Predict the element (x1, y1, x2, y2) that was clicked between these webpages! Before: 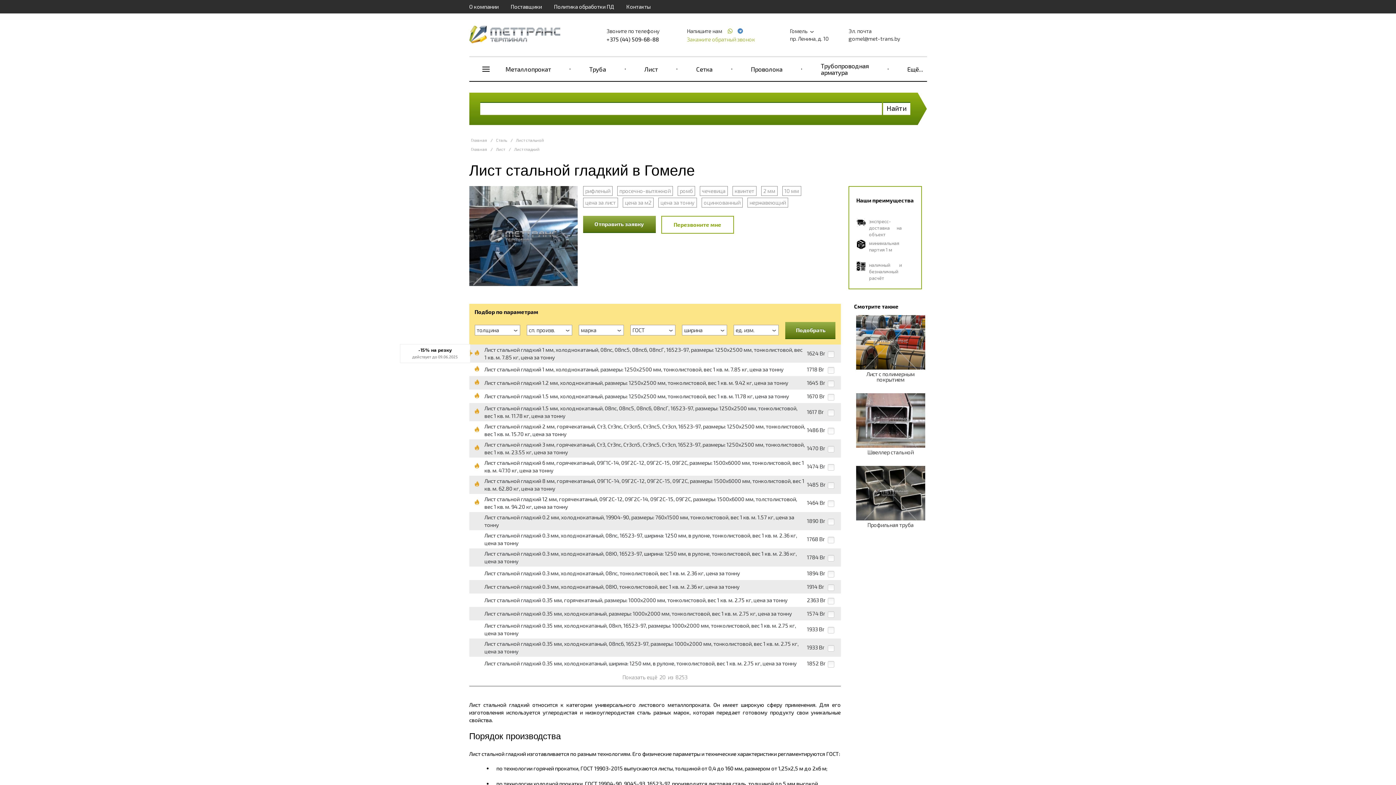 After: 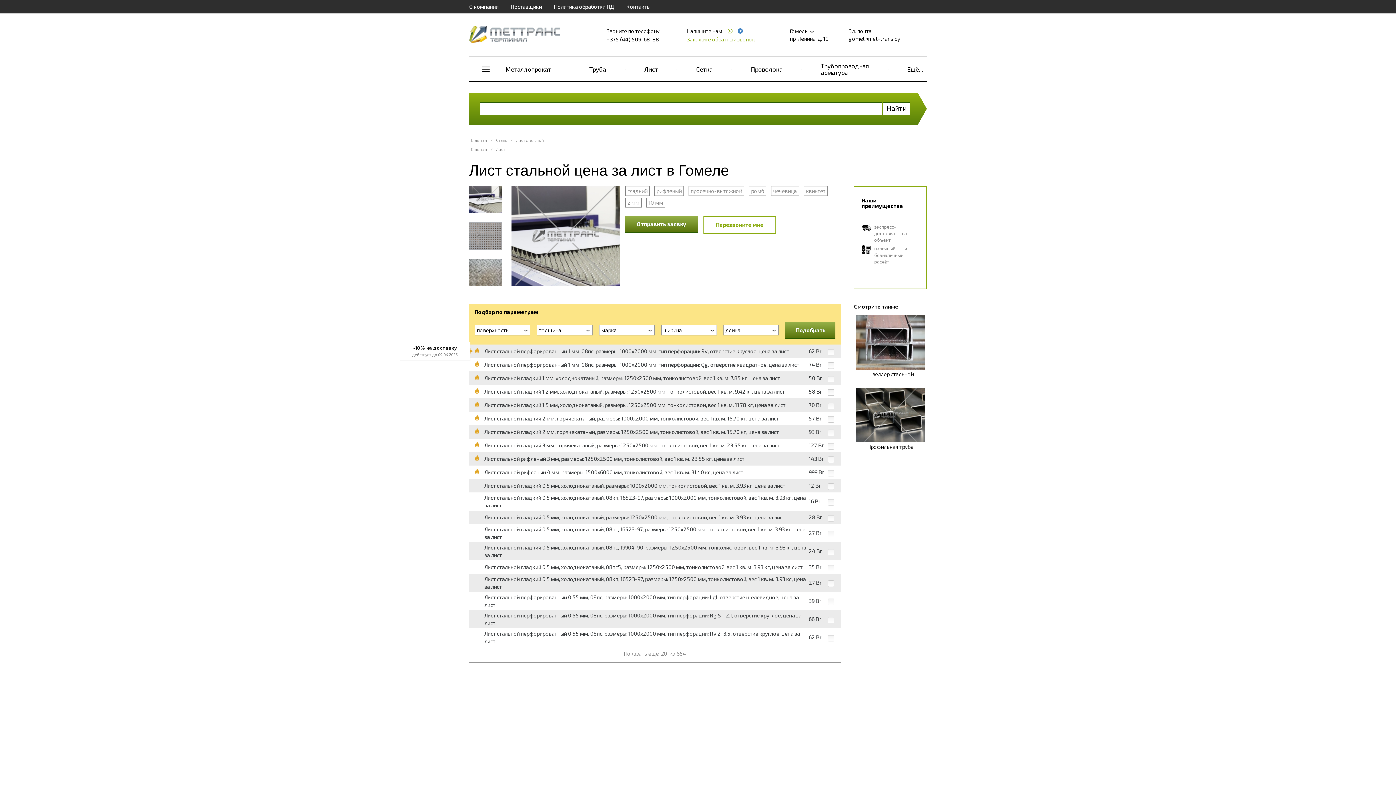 Action: label: цена за лист bbox: (583, 197, 618, 207)